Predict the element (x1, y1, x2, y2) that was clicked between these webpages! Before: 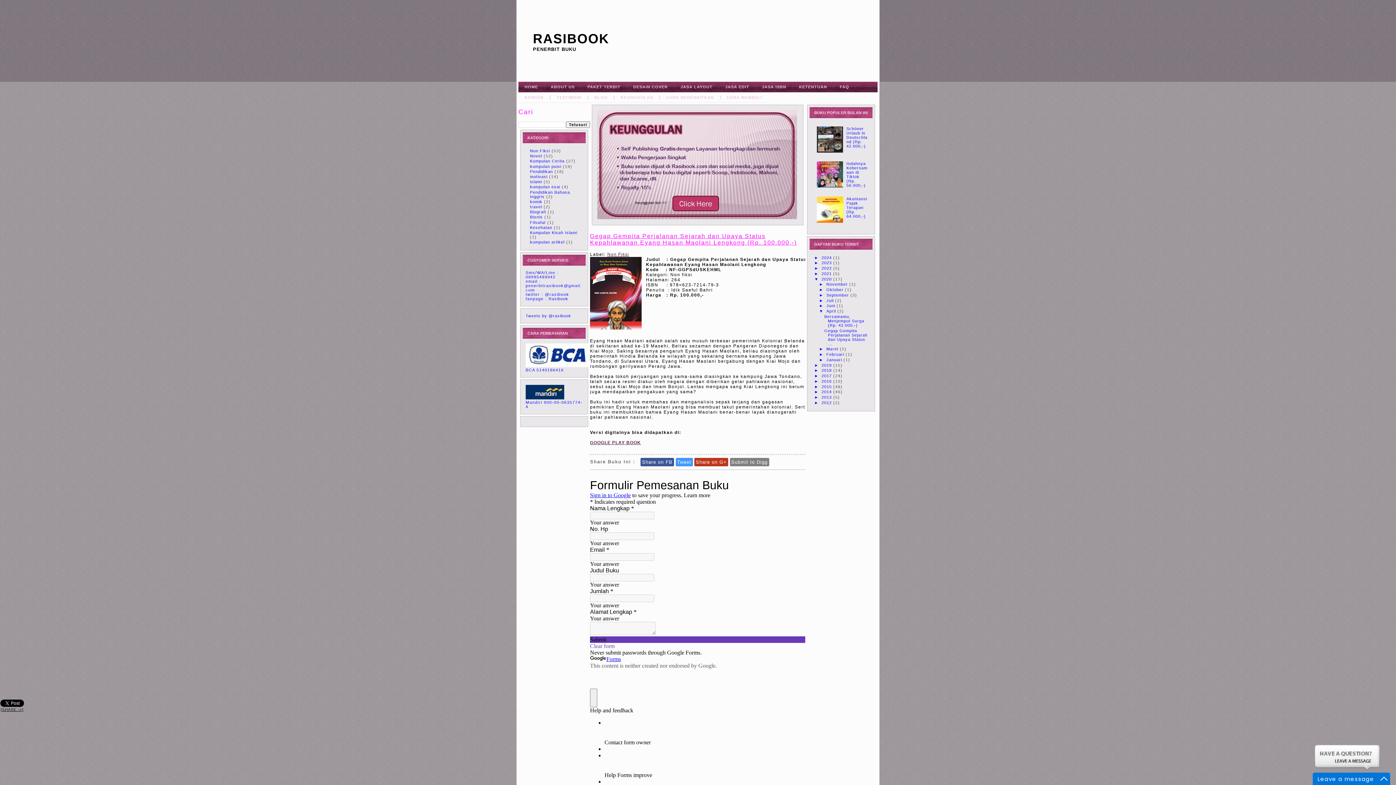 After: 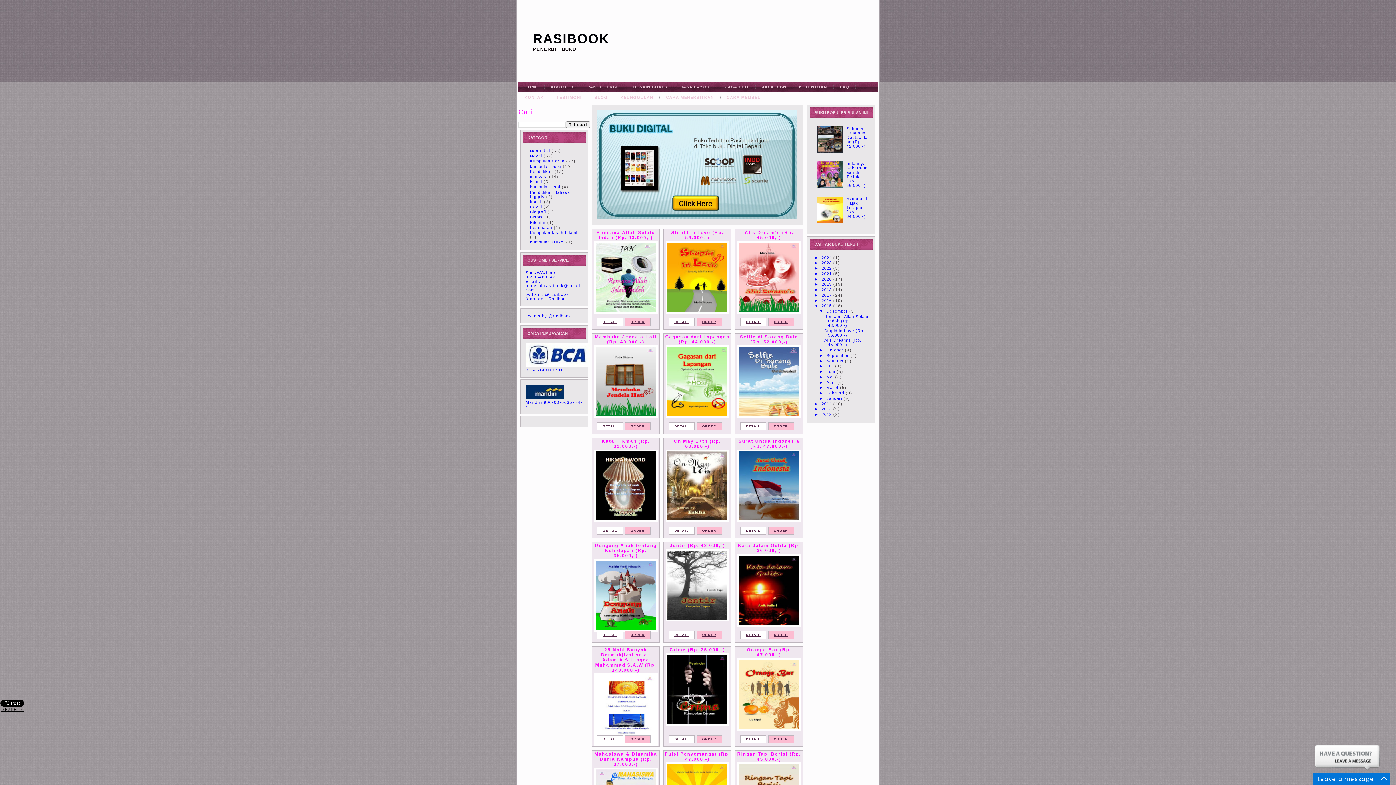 Action: label: 2015  bbox: (821, 384, 833, 388)